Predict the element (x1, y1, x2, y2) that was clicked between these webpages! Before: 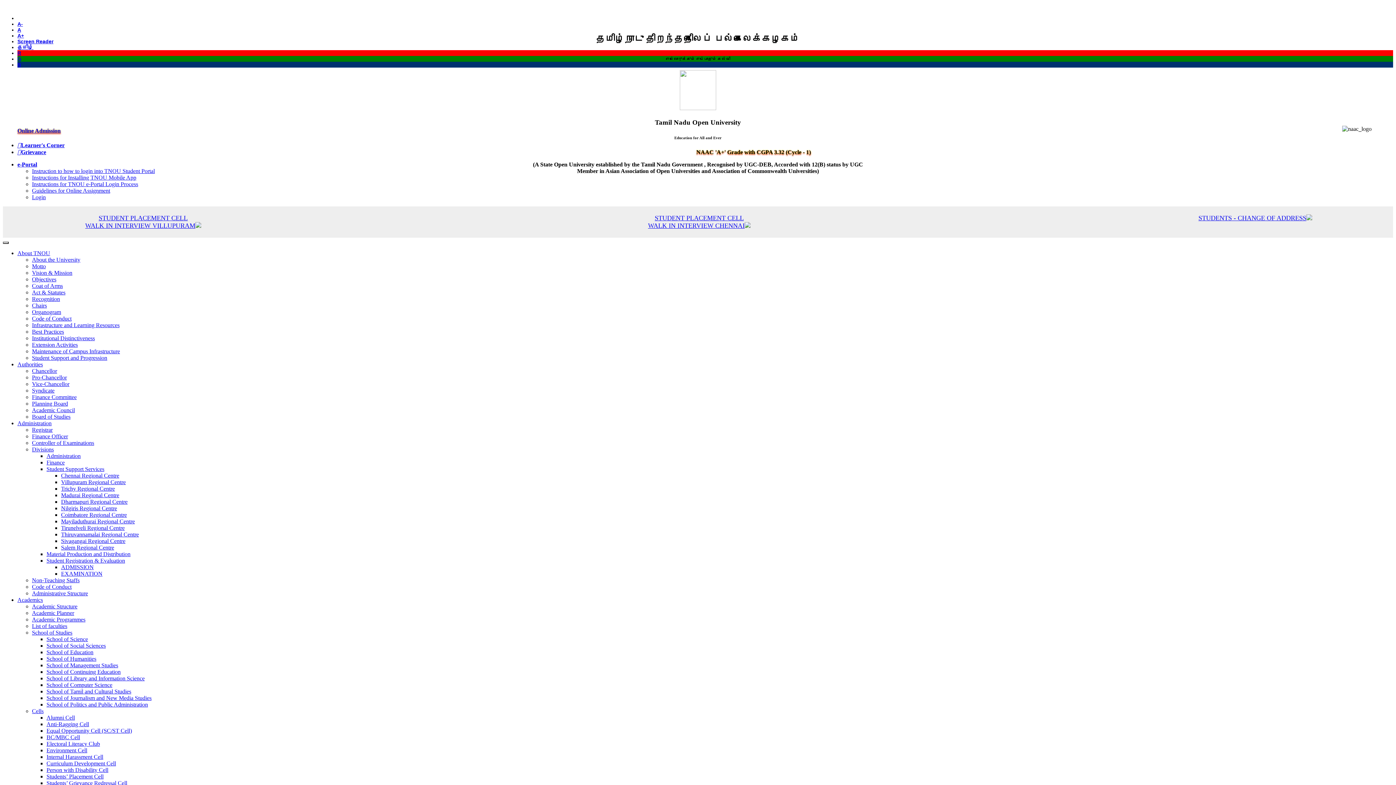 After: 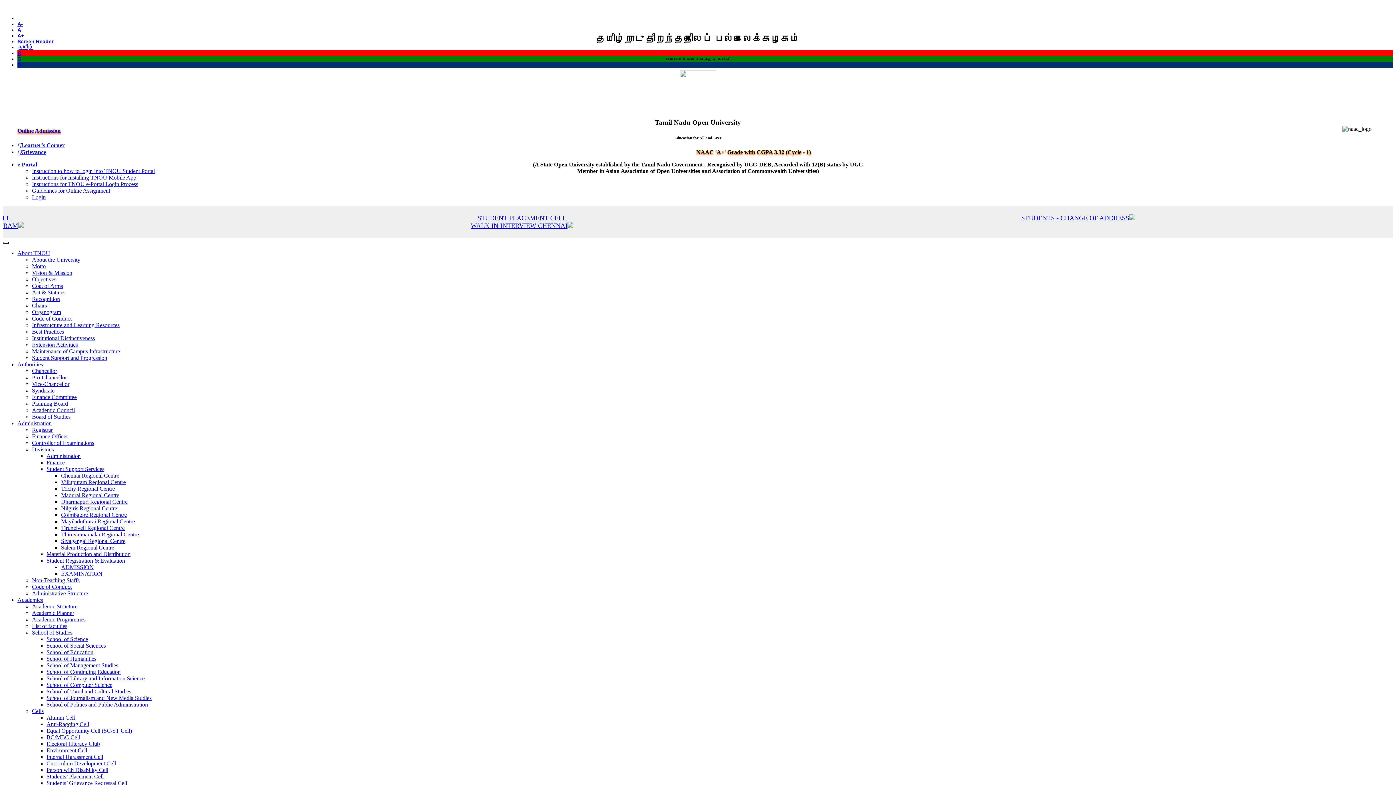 Action: label: Curriculum Development Cell bbox: (46, 760, 116, 767)